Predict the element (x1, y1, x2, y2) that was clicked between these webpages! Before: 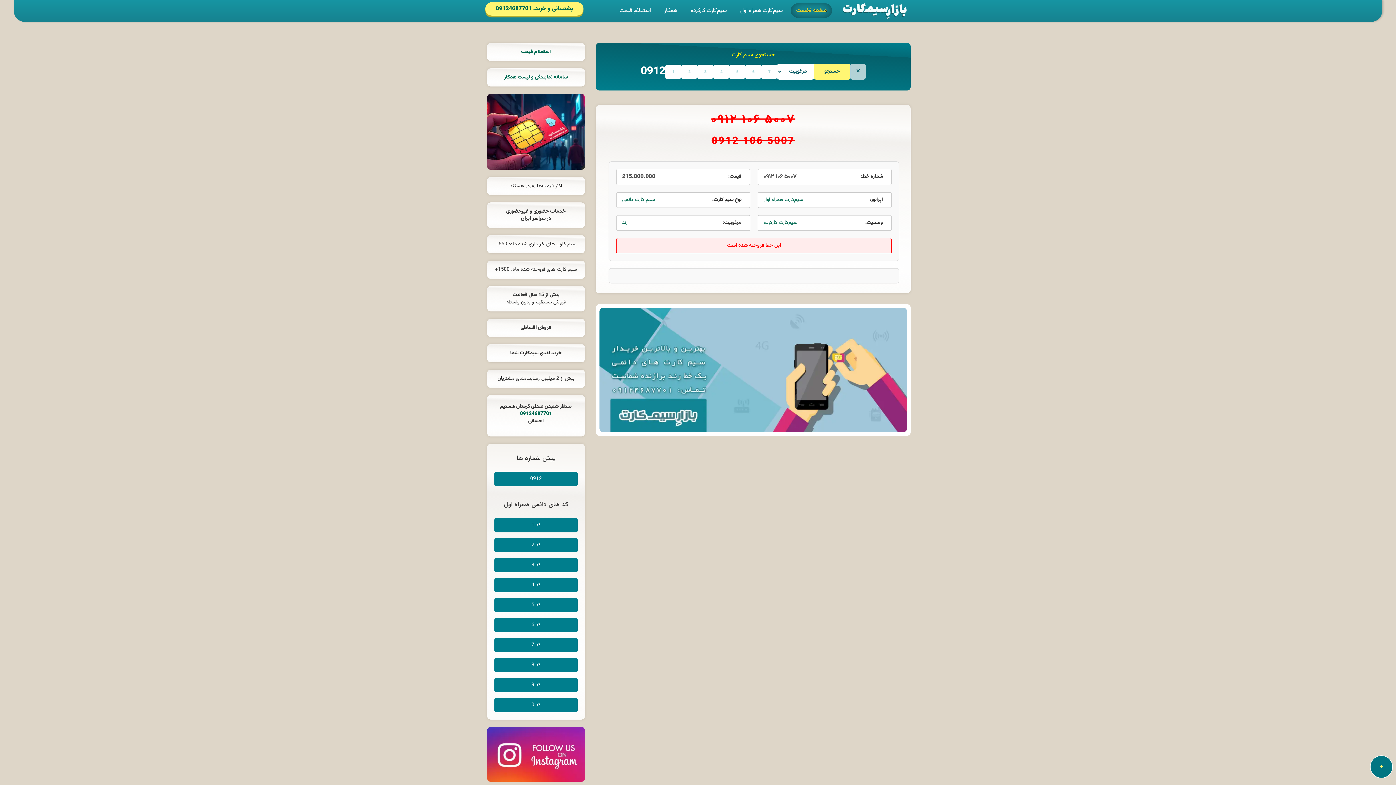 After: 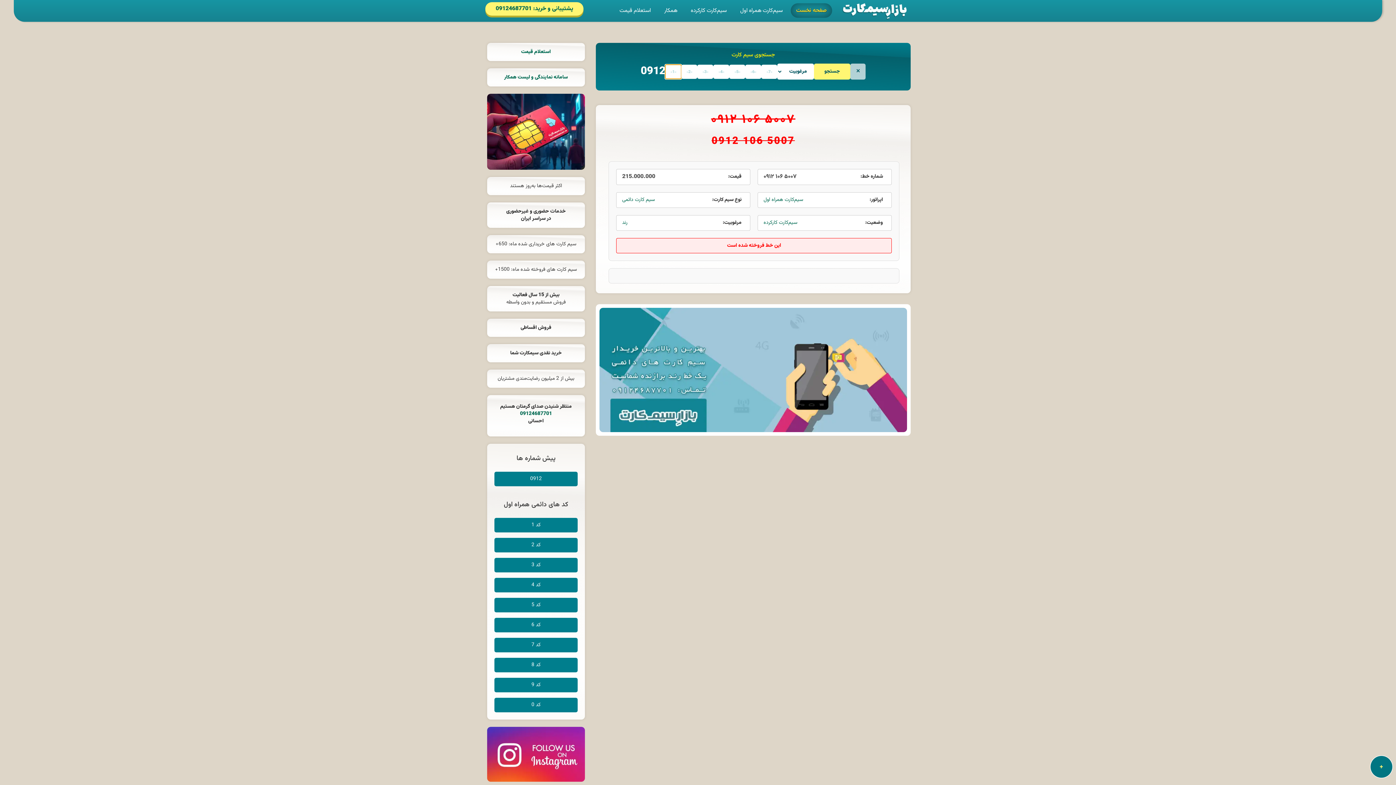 Action: label: ✕ bbox: (850, 63, 865, 79)